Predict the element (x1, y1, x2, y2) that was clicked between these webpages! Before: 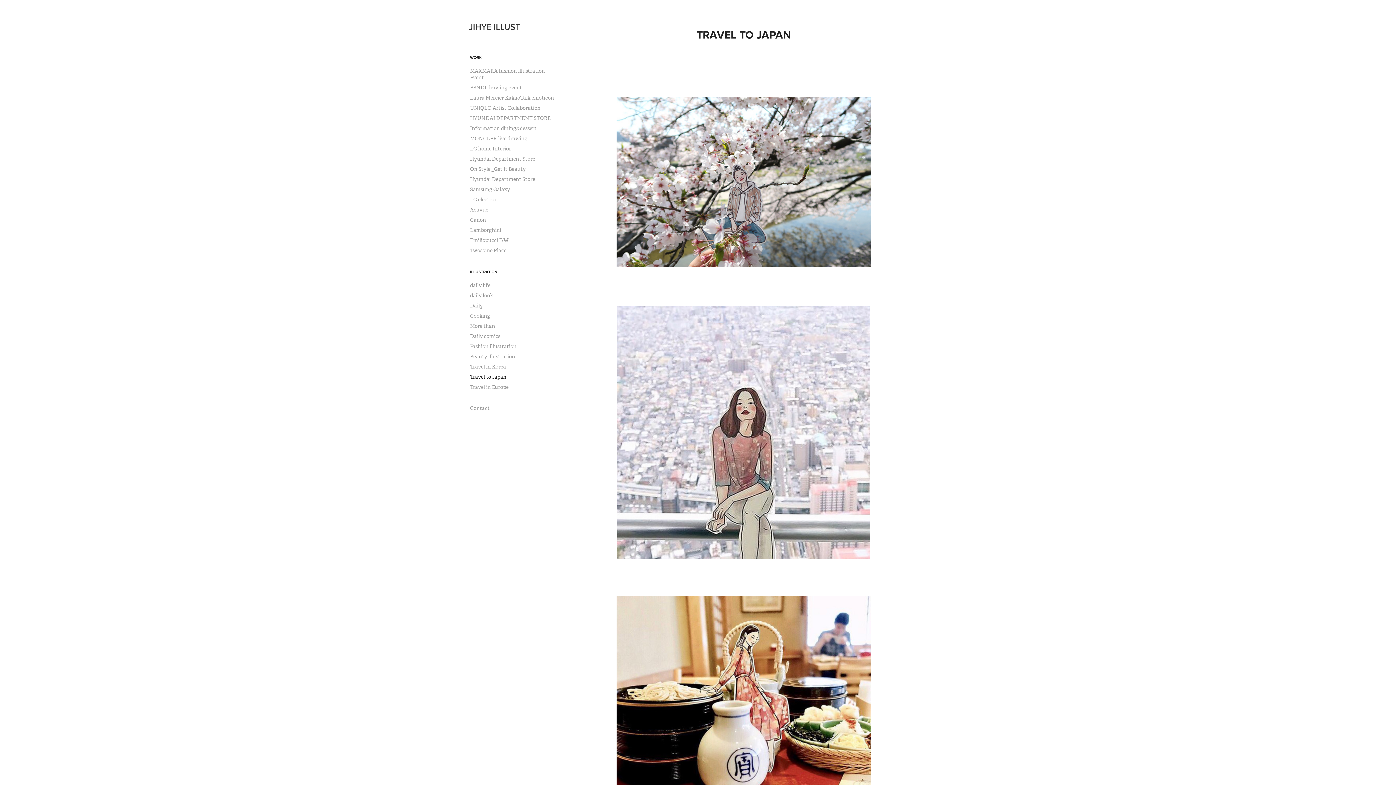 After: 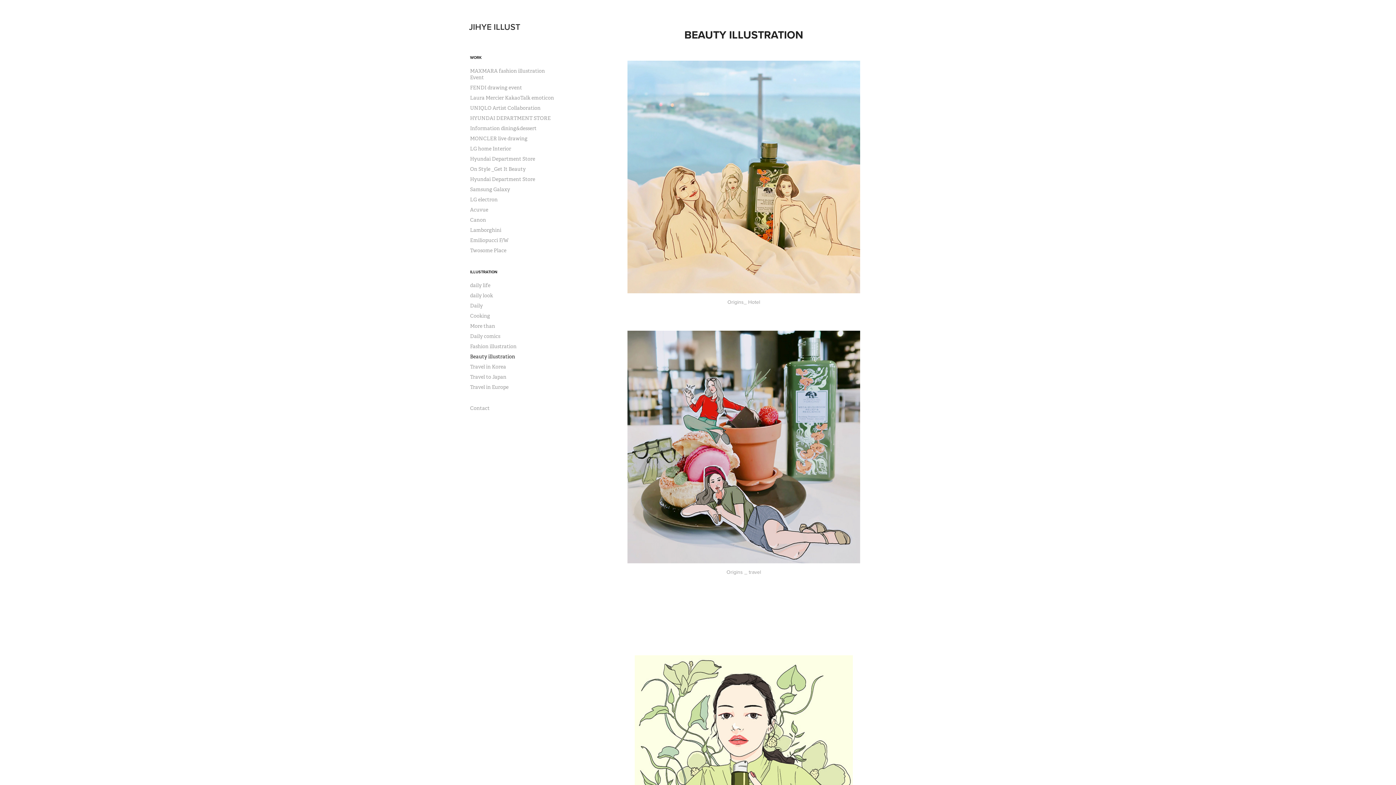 Action: bbox: (470, 353, 515, 360) label: Beauty illustration